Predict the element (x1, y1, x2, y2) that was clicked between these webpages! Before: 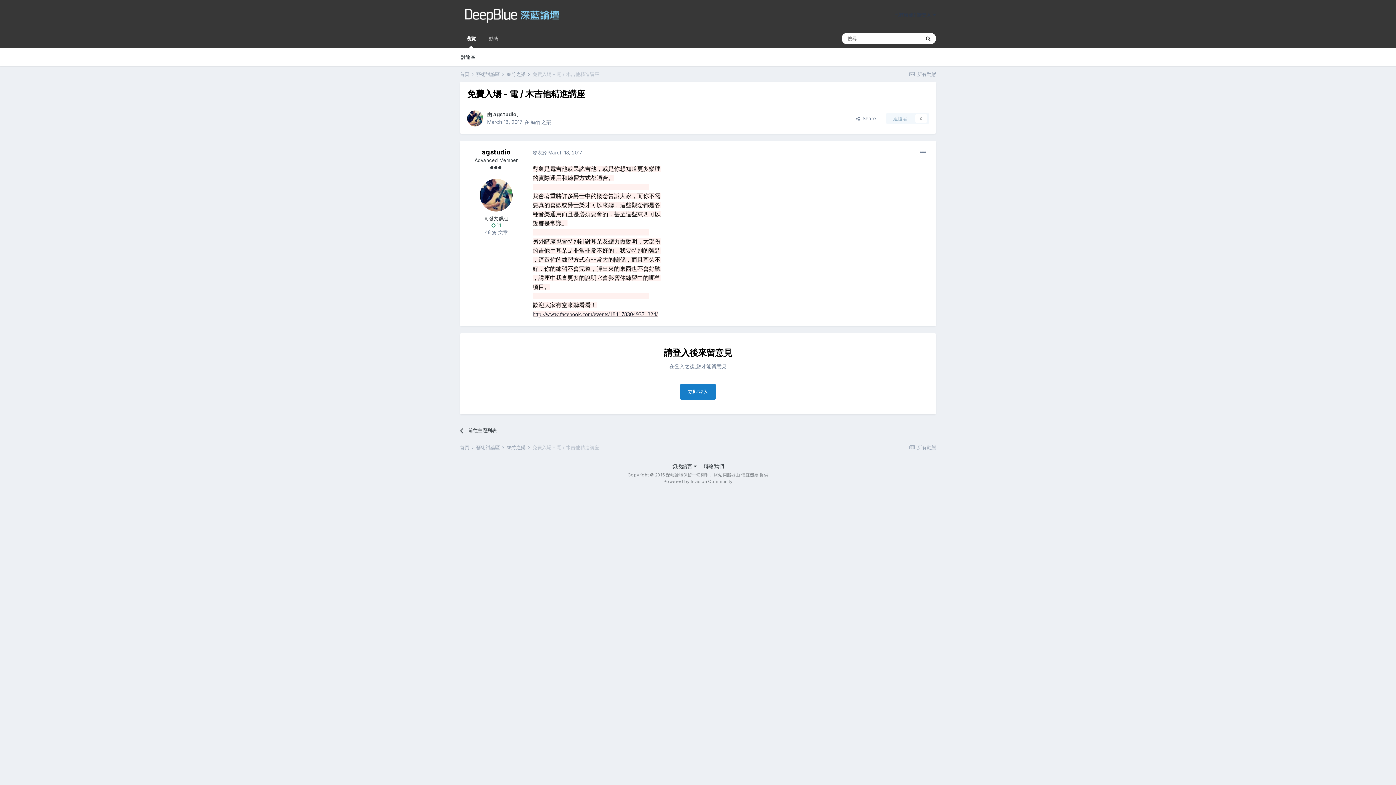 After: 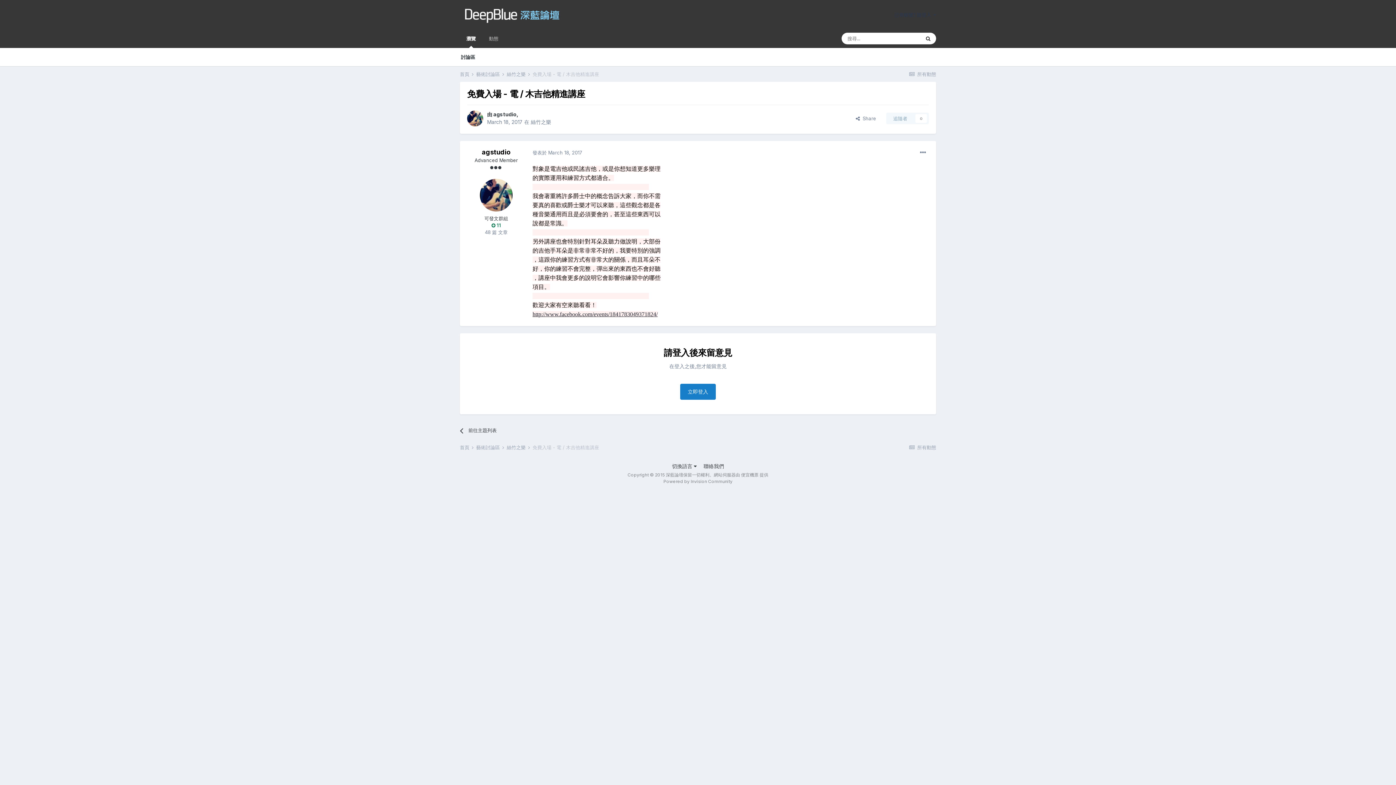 Action: label: 發表於 March 18, 2017 bbox: (532, 149, 582, 155)